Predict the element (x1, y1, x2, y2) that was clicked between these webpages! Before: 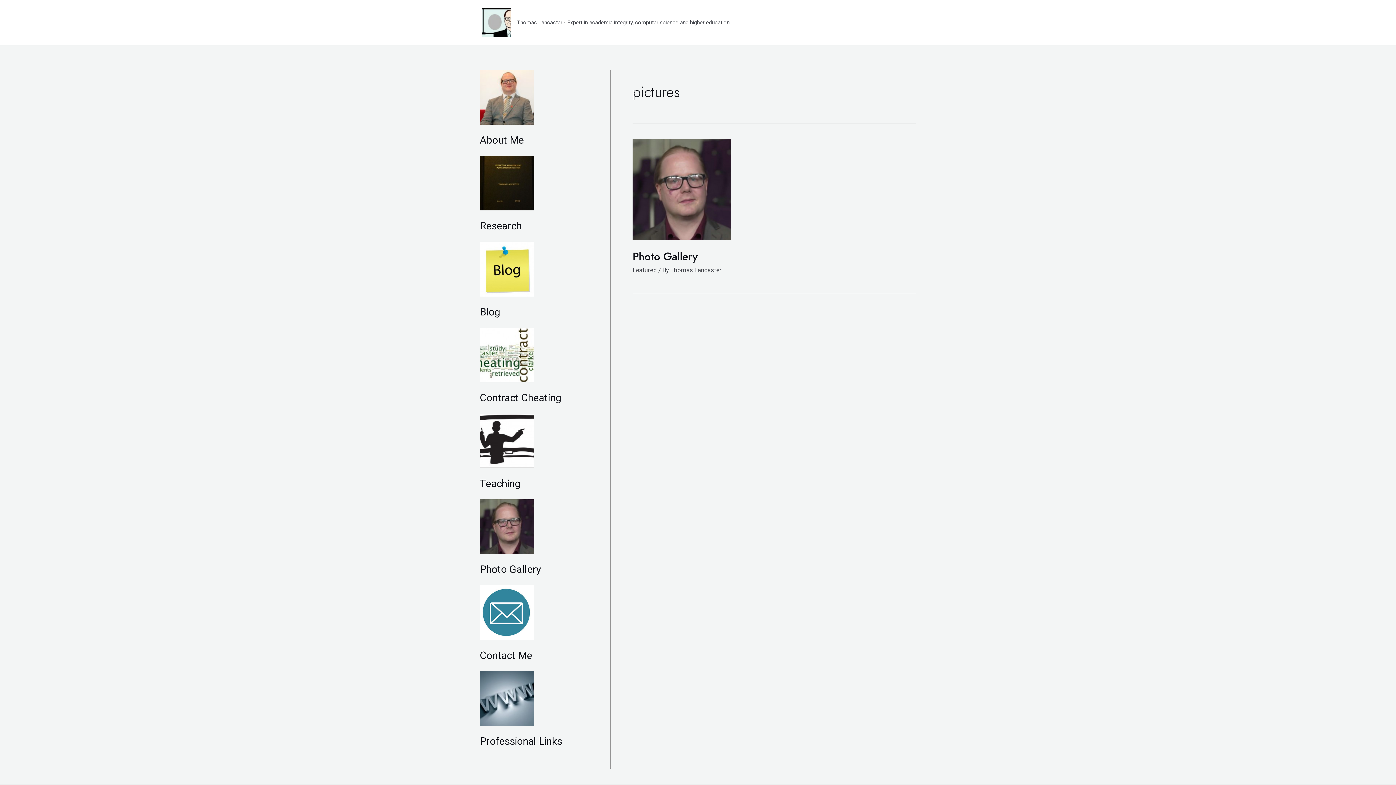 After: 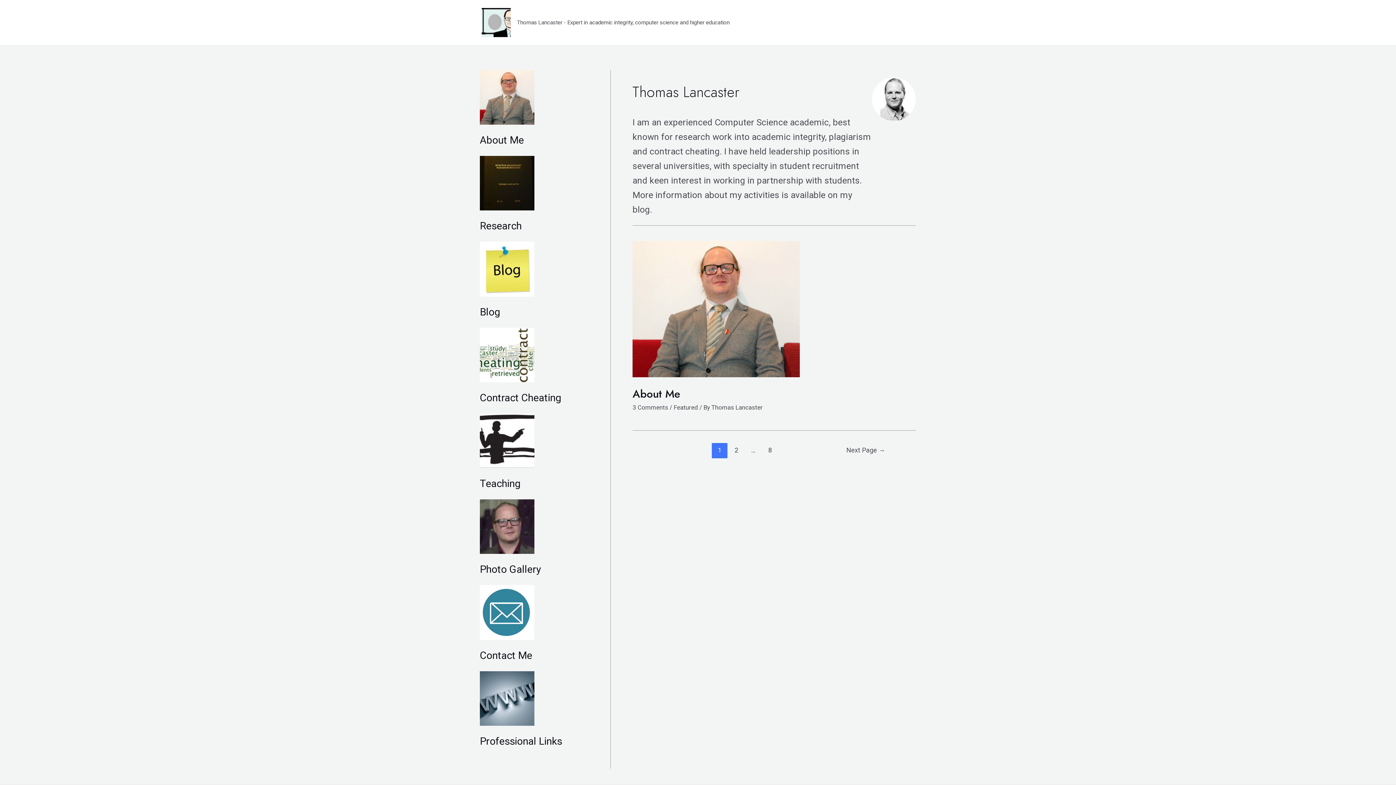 Action: label: Thomas Lancaster bbox: (670, 266, 721, 273)